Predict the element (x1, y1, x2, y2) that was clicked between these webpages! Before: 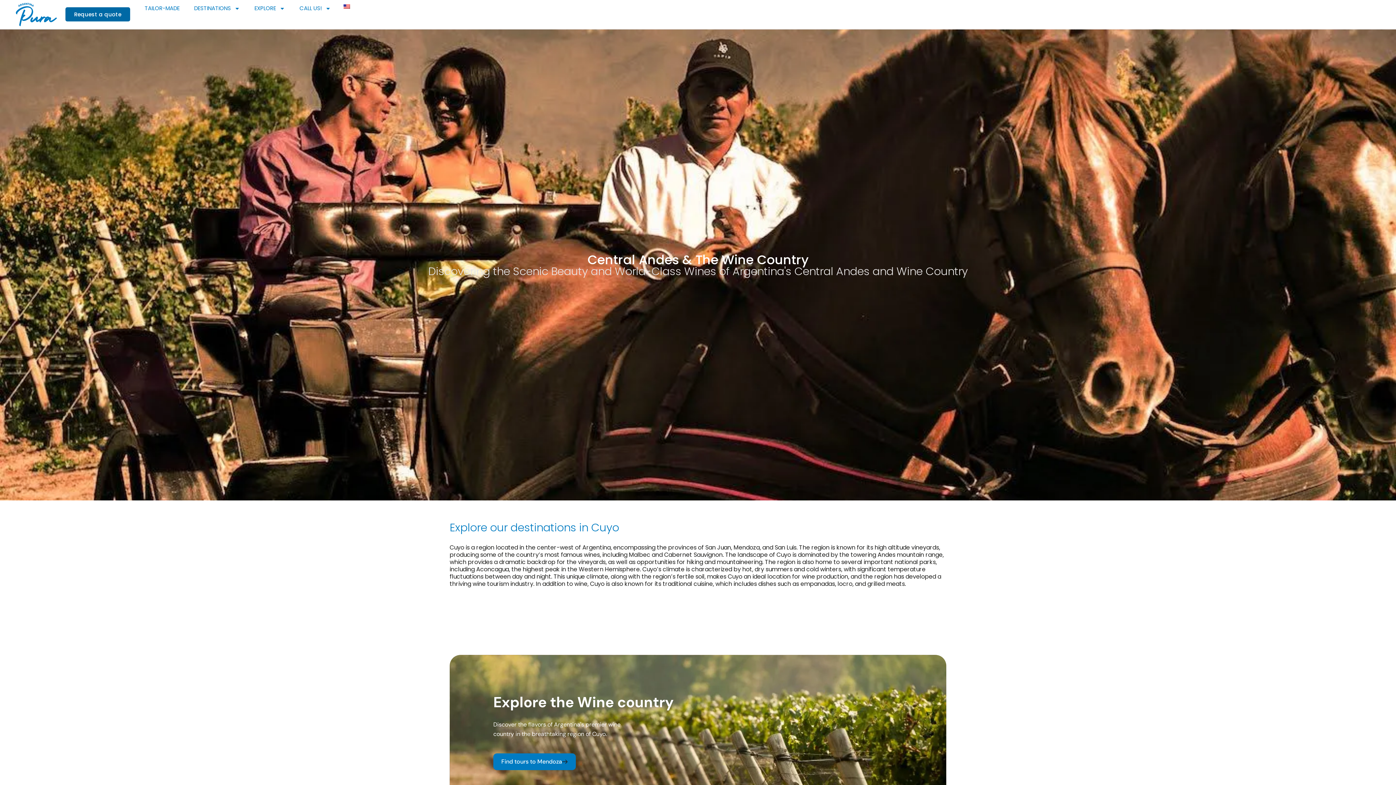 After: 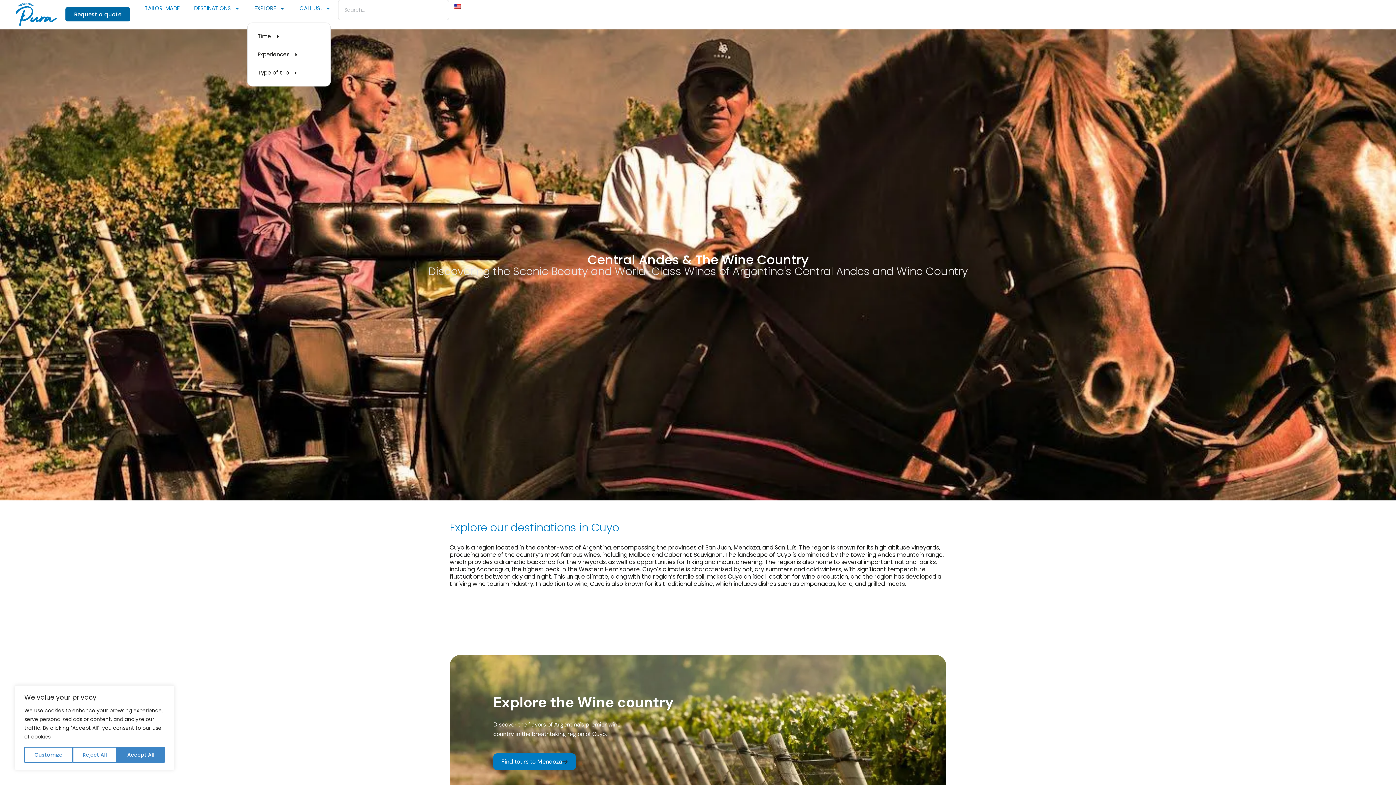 Action: label: EXPLORE bbox: (247, 0, 292, 16)